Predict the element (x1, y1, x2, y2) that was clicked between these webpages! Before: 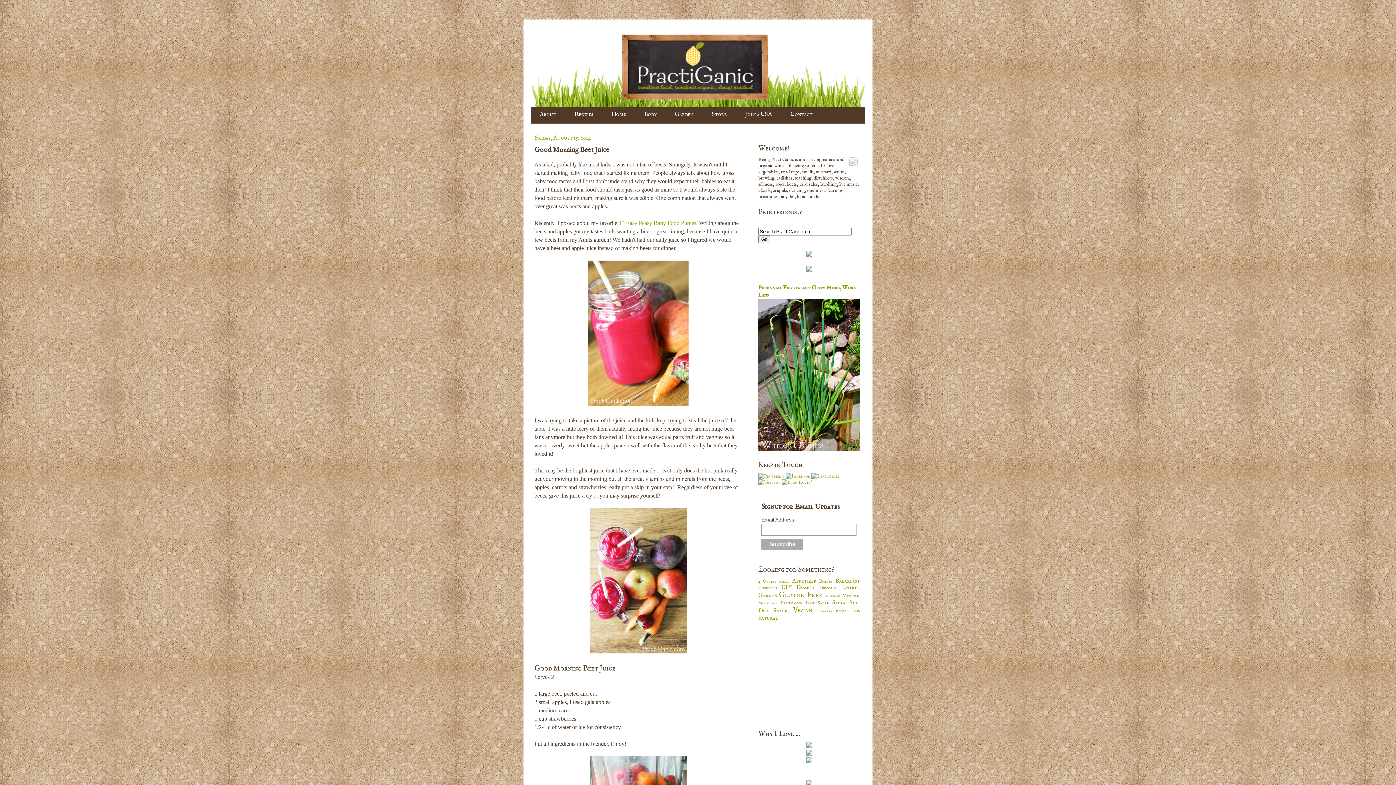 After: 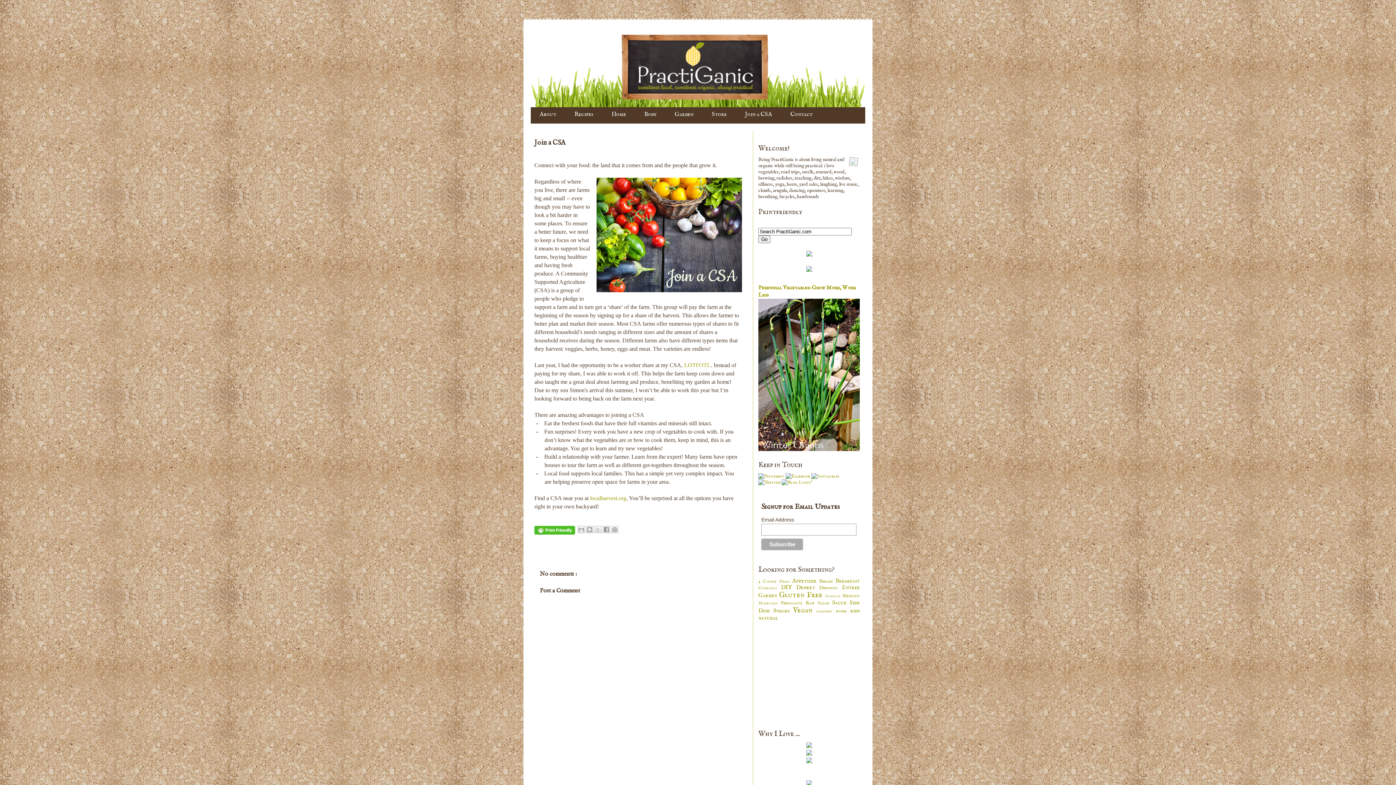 Action: label: Join a CSA bbox: (736, 107, 781, 123)